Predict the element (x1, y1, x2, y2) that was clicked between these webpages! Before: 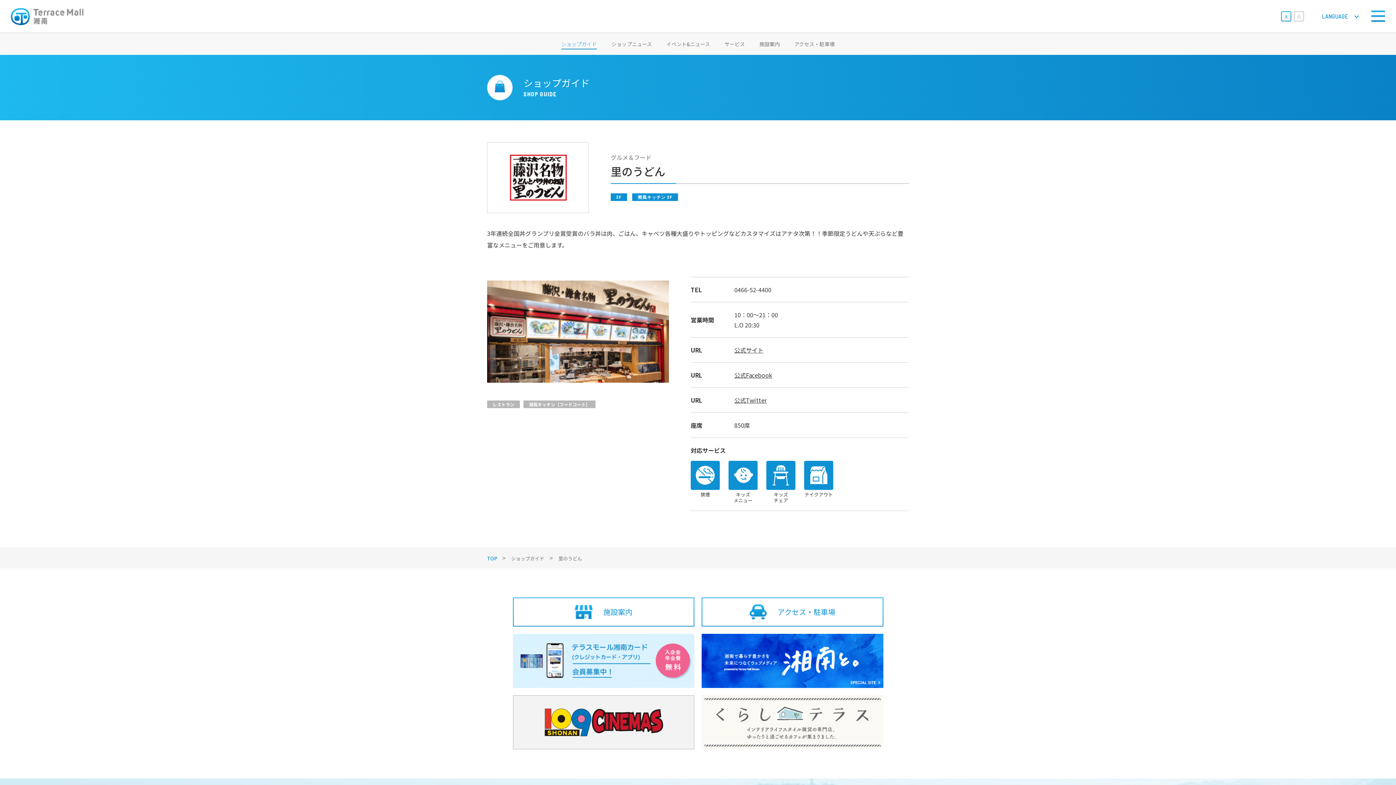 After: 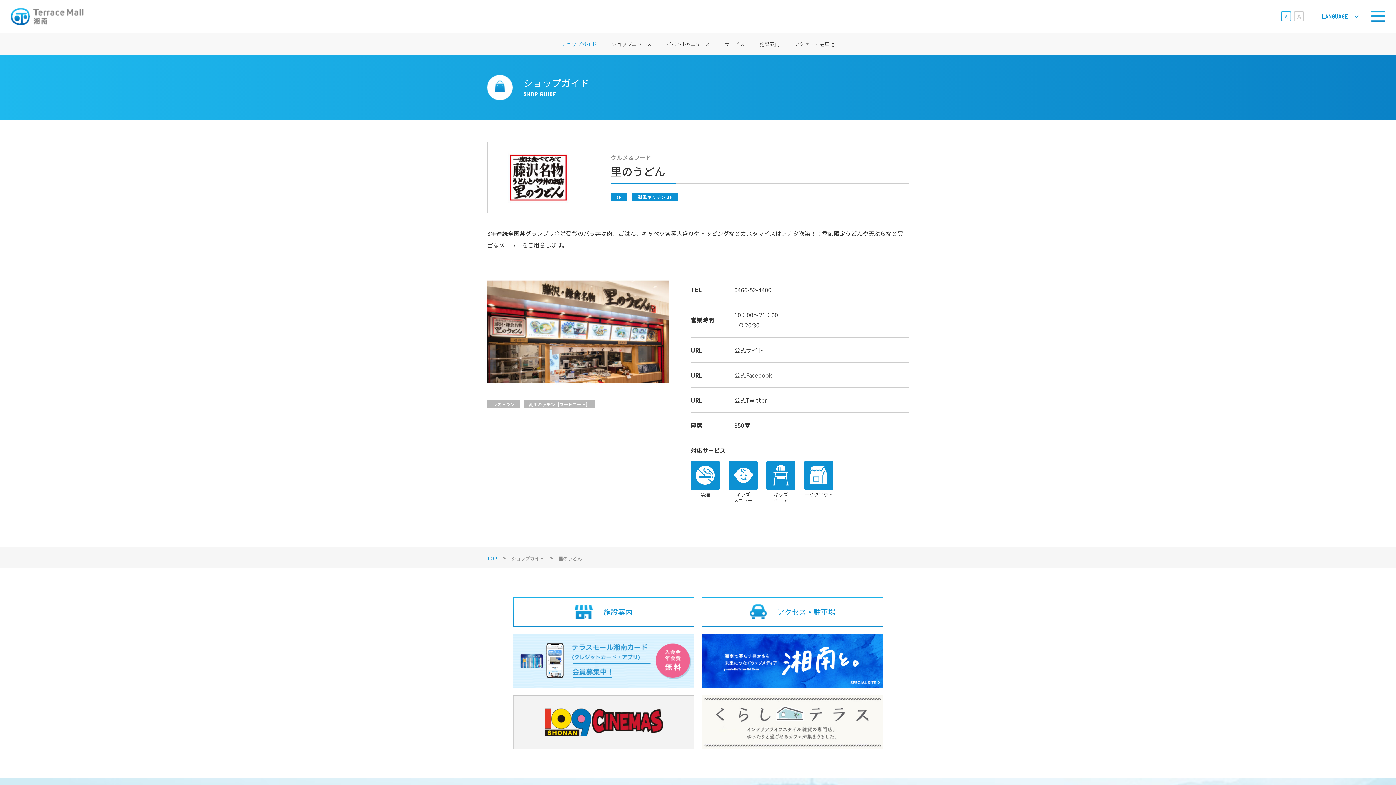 Action: bbox: (734, 370, 772, 379) label: 公式Facebook